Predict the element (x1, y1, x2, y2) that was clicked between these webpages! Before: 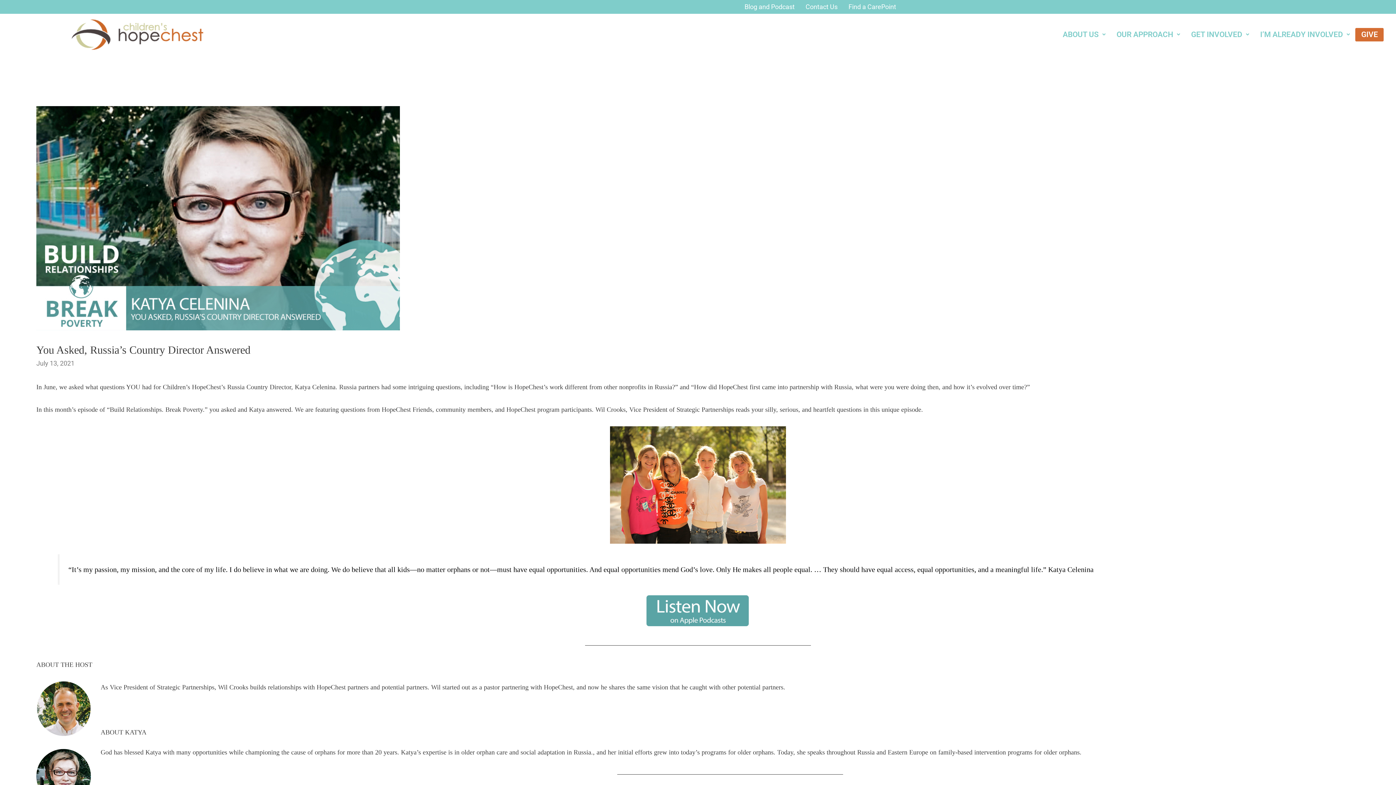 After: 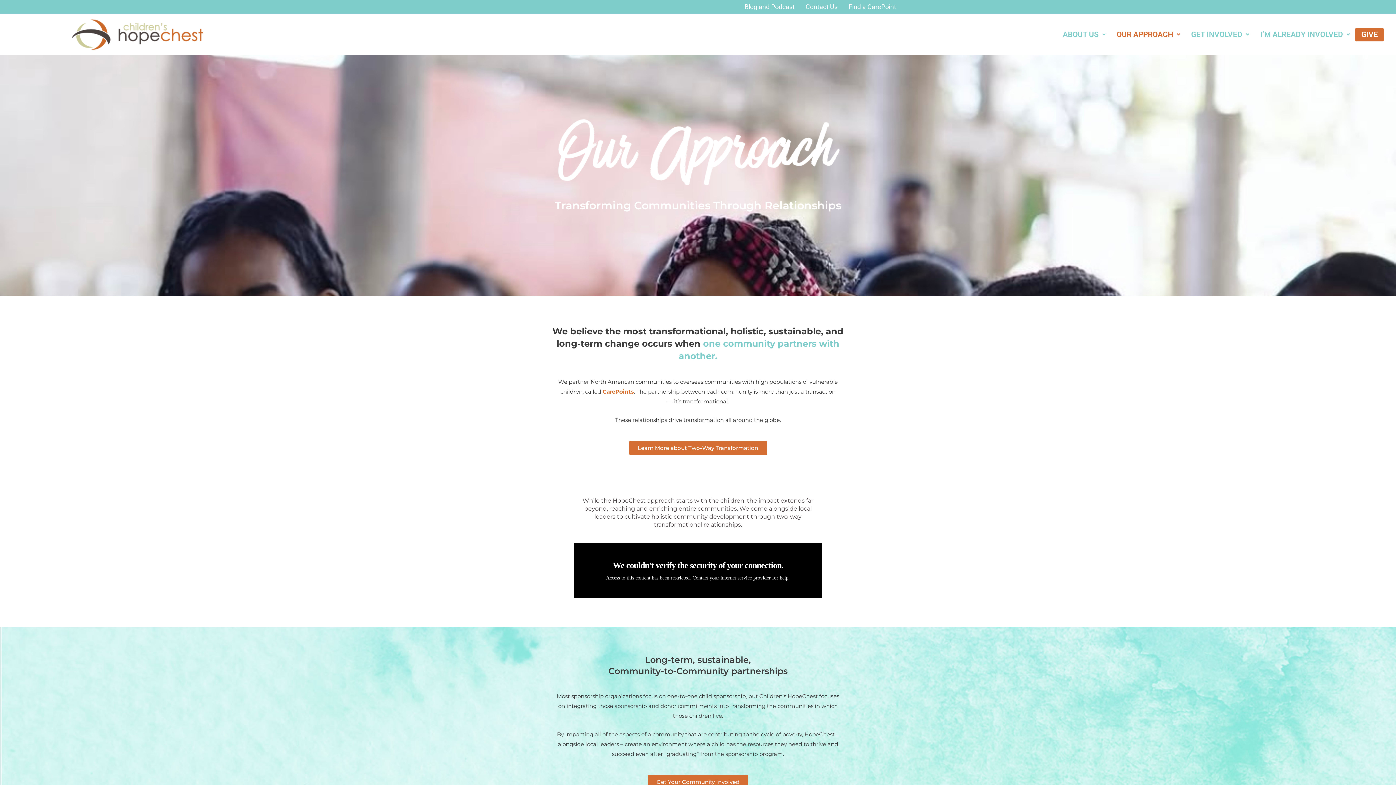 Action: label: OUR APPROACH bbox: (1111, 25, 1185, 43)